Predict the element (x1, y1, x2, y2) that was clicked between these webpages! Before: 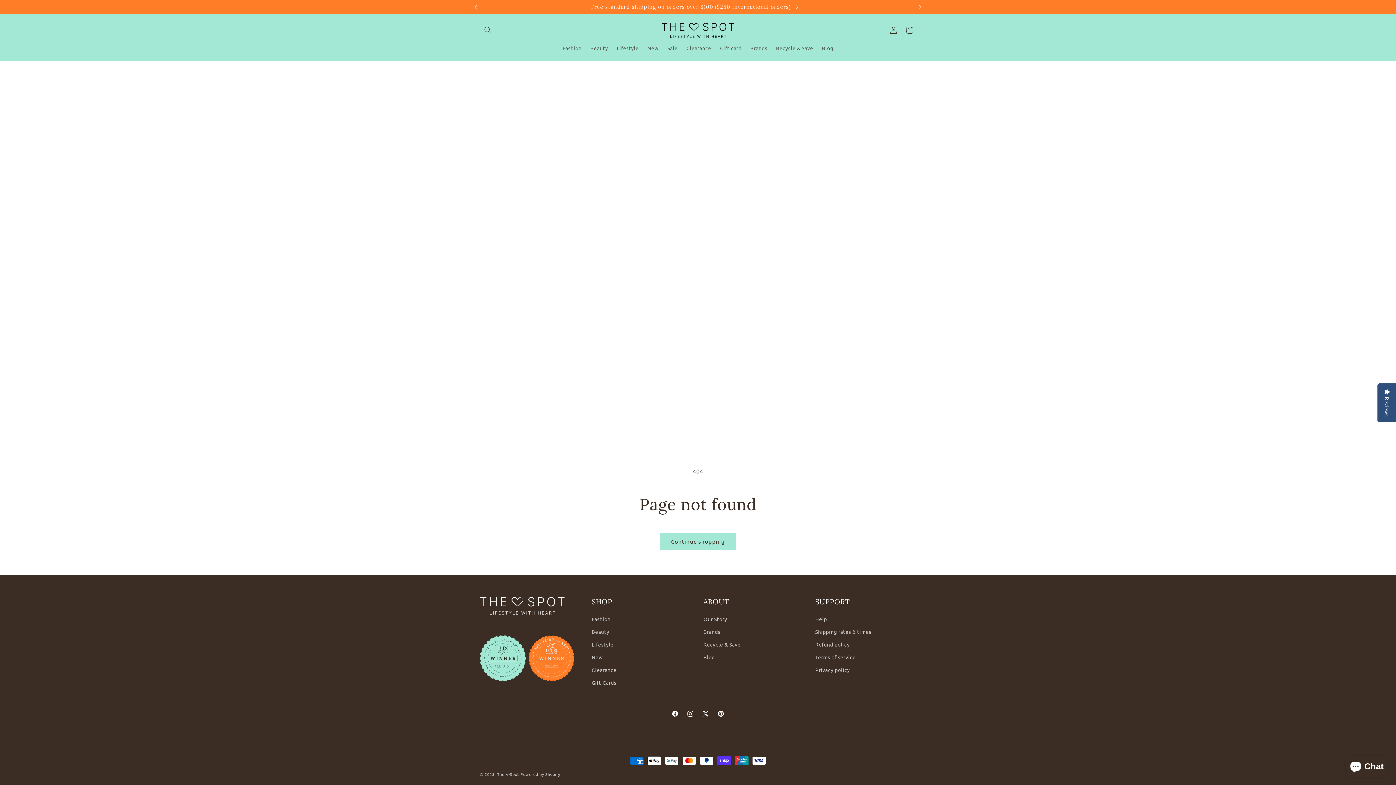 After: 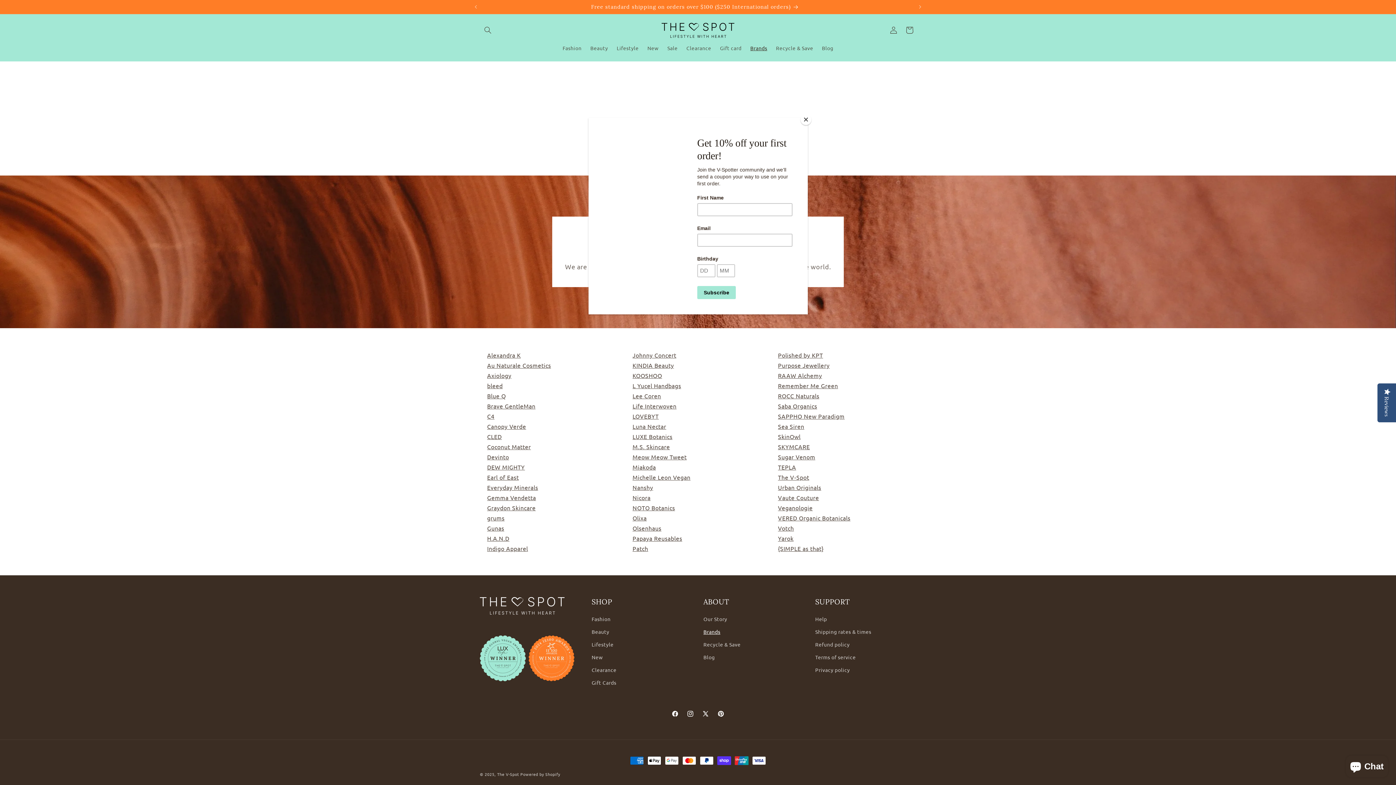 Action: bbox: (746, 40, 771, 55) label: Brands